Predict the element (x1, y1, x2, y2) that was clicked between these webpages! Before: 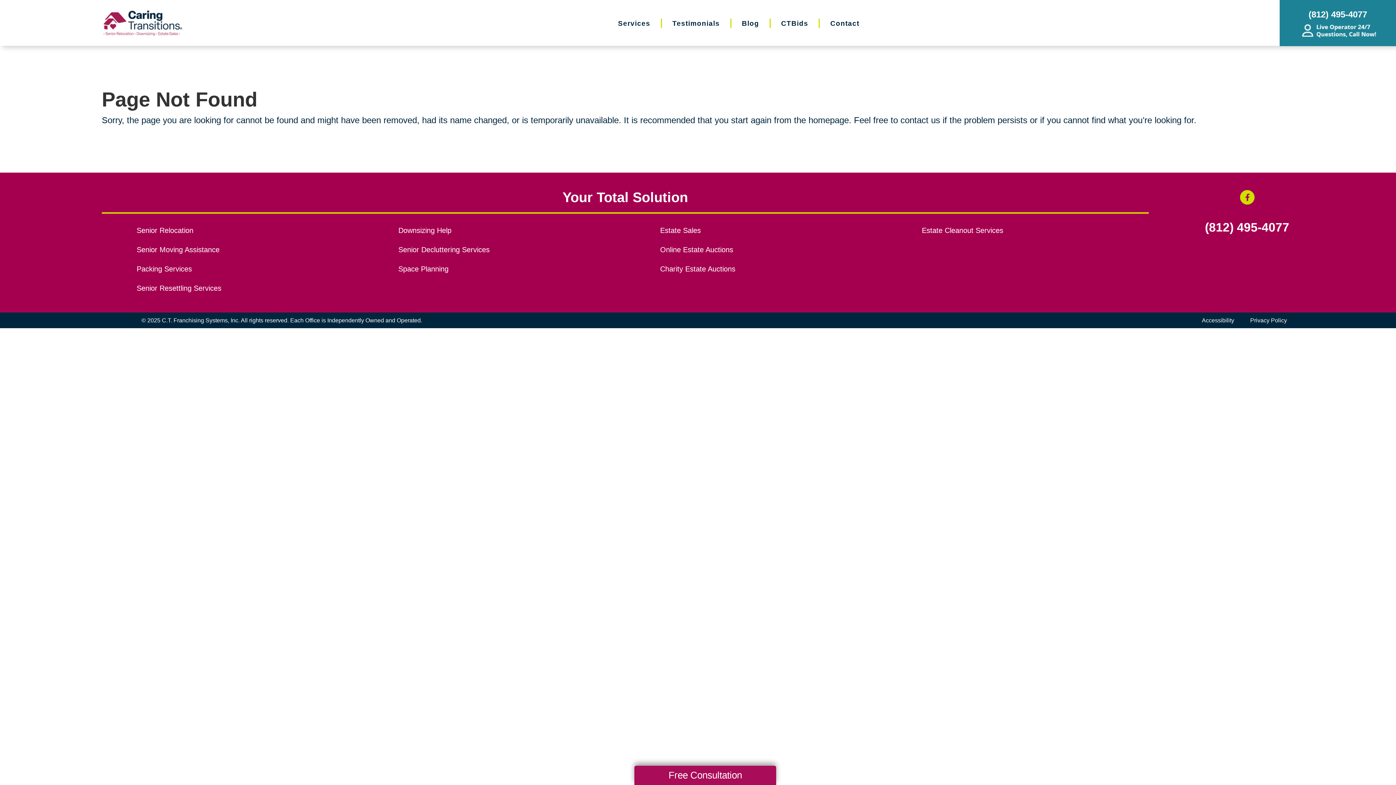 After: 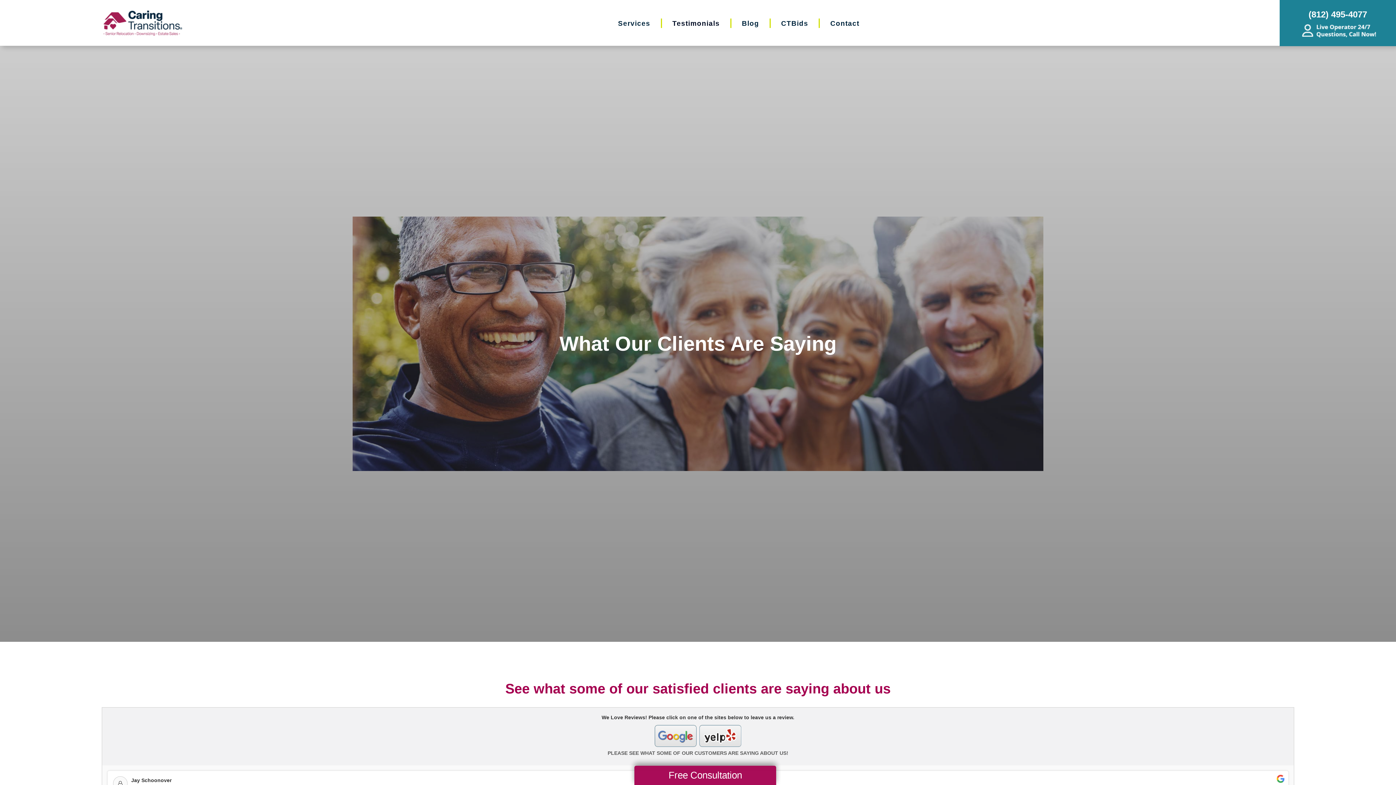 Action: label: Testimonials bbox: (672, 19, 719, 27)